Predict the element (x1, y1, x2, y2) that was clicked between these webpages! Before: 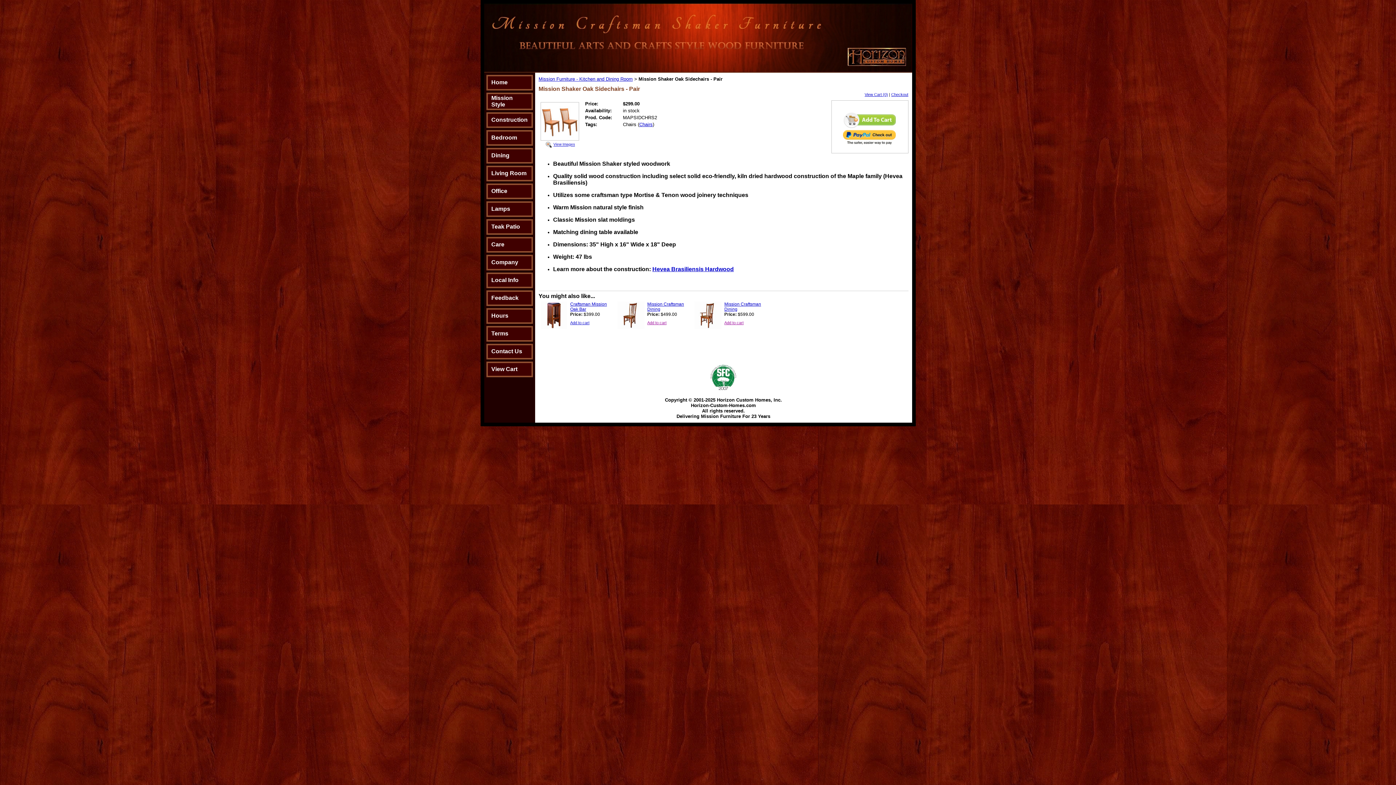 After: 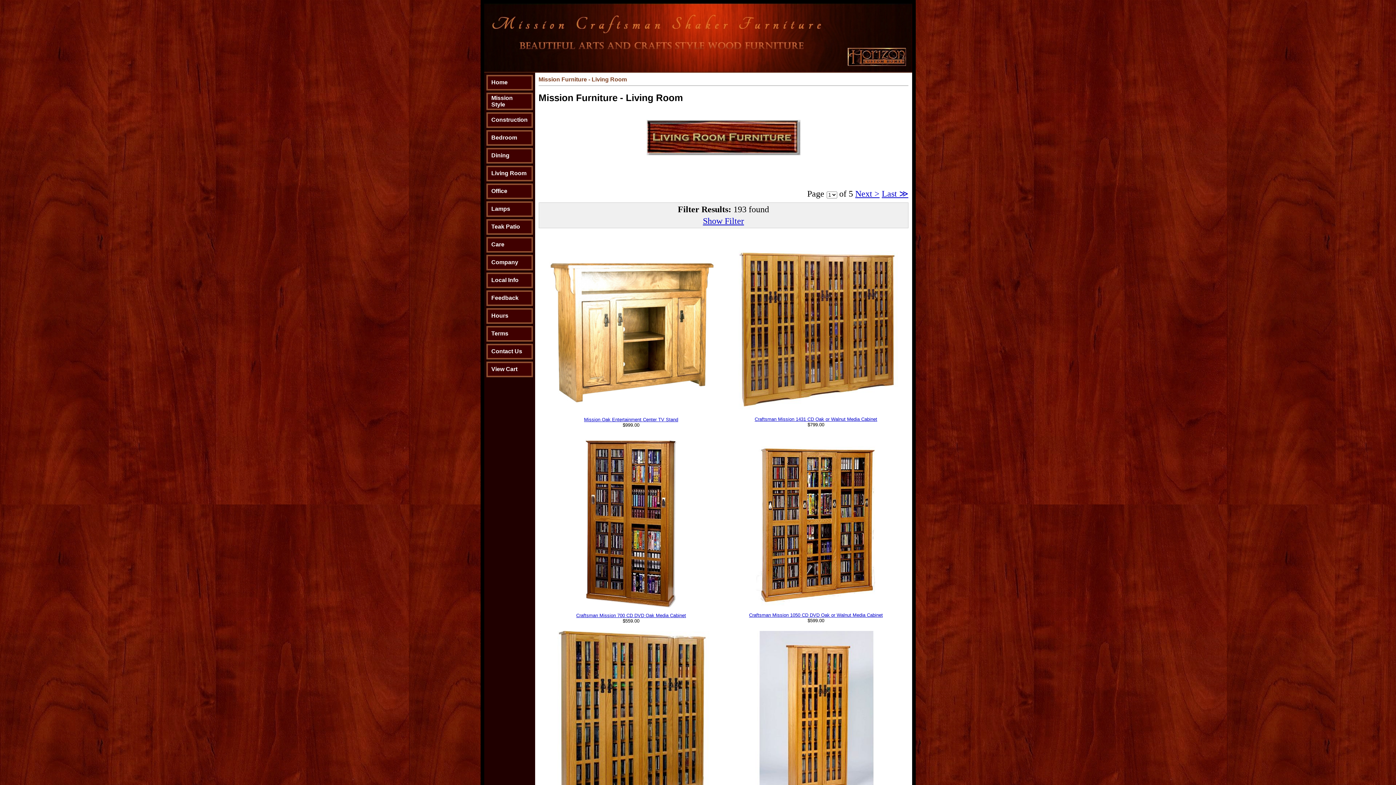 Action: label: Living Room bbox: (491, 170, 526, 176)